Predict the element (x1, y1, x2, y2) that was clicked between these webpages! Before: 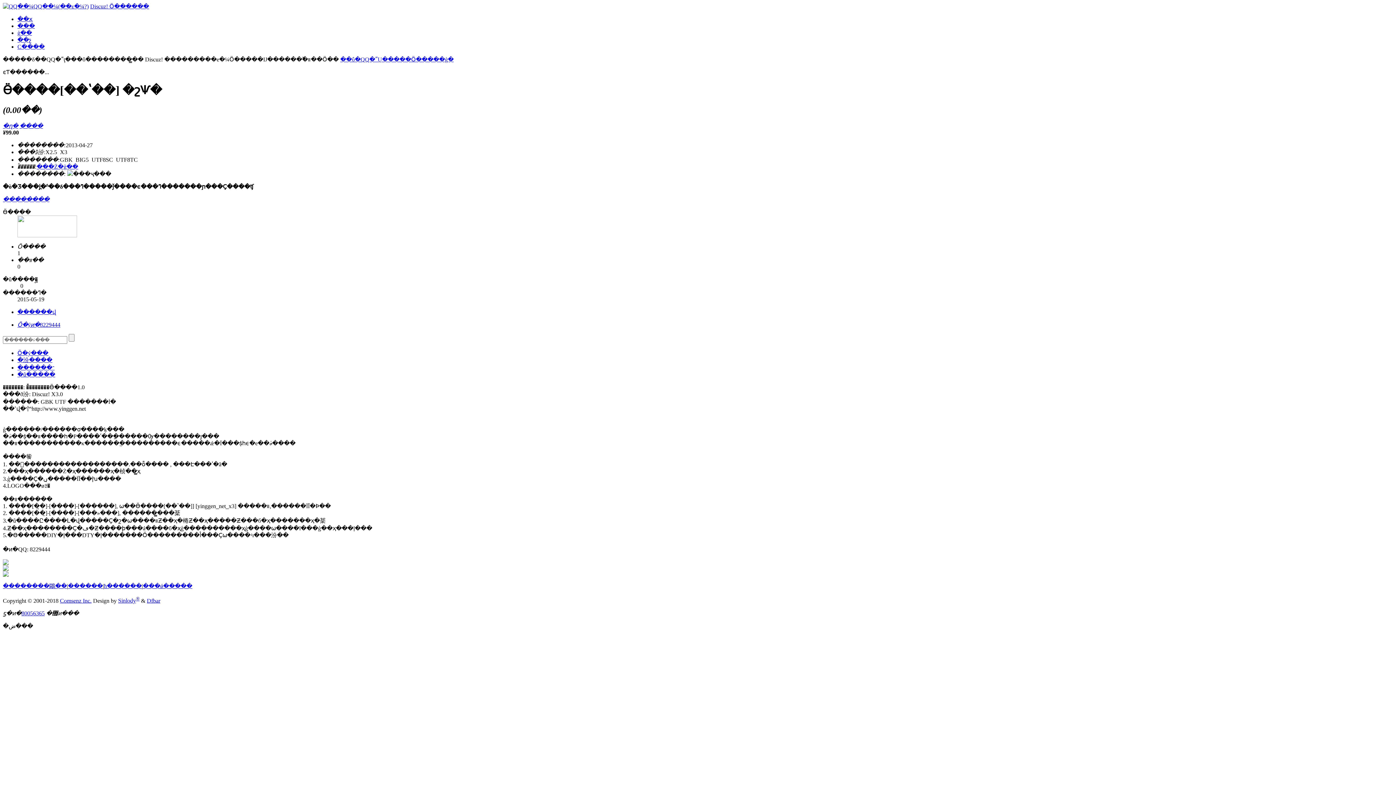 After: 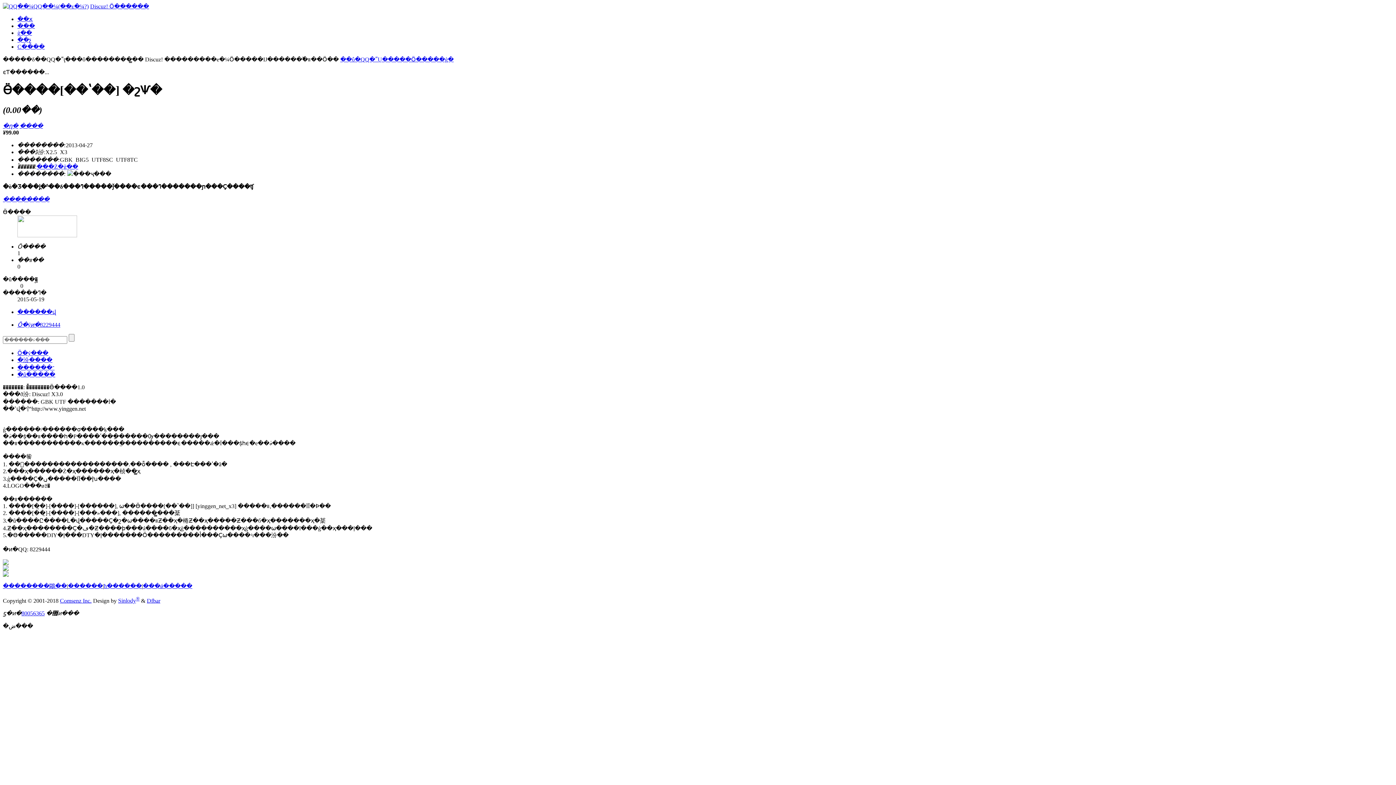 Action: bbox: (2, 566, 8, 572)